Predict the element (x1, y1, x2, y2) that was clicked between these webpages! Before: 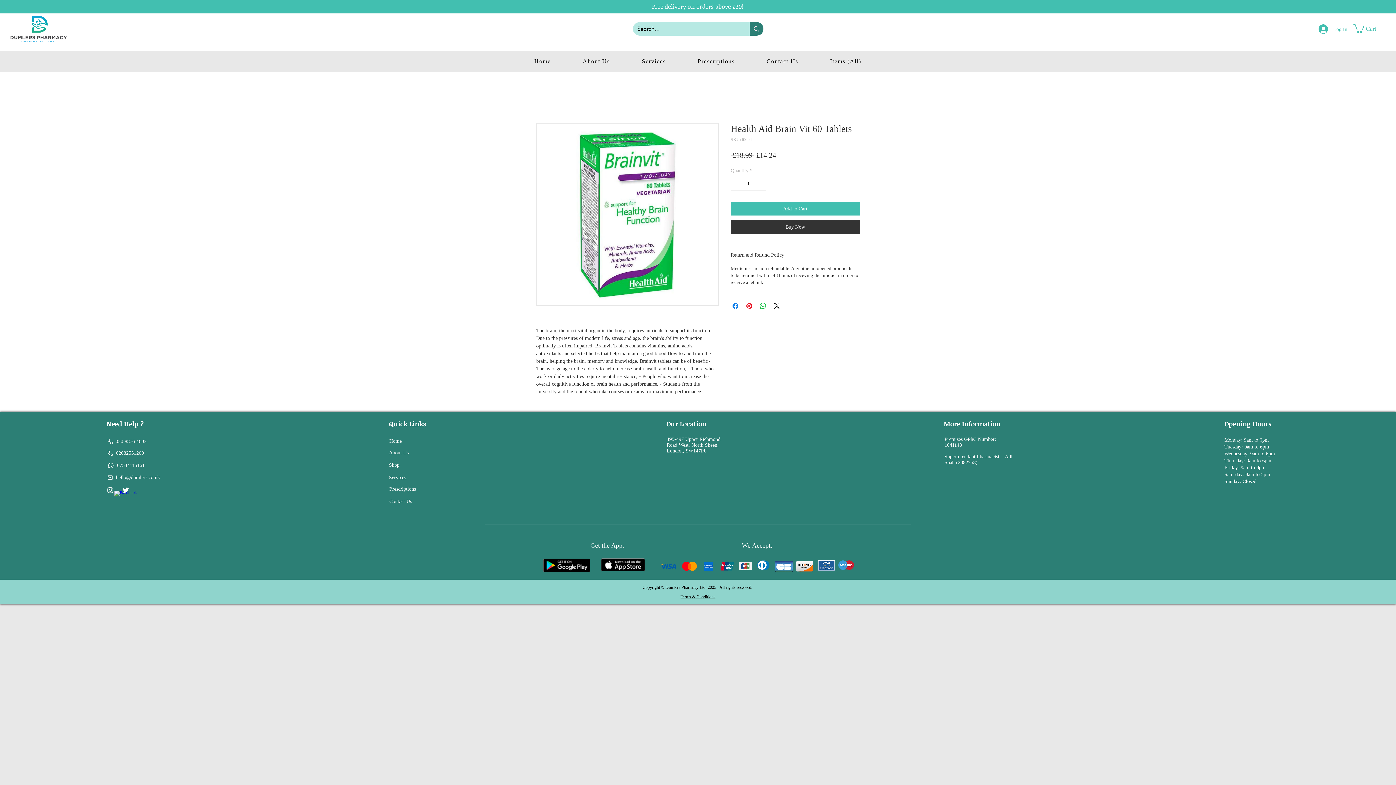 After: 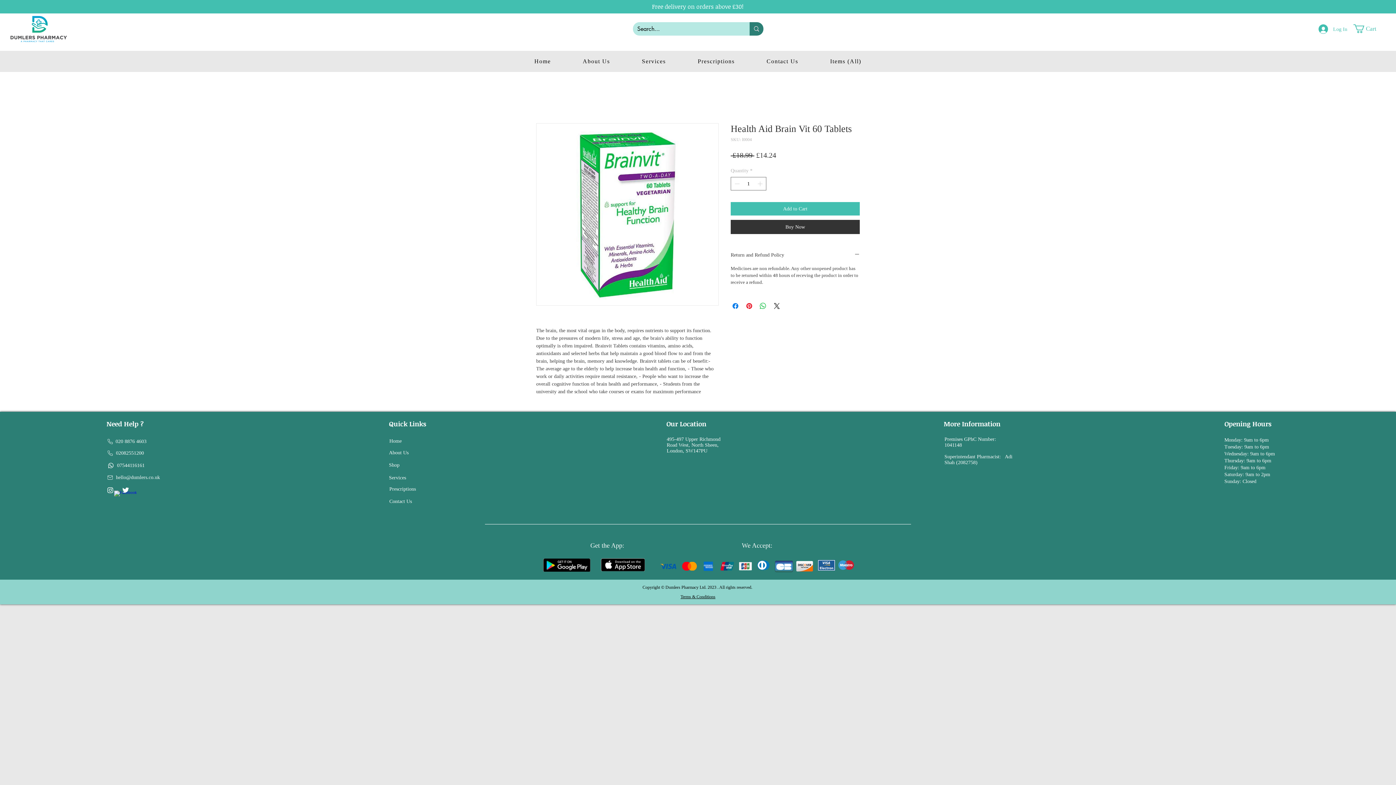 Action: label: Cart bbox: (1353, 24, 1388, 33)